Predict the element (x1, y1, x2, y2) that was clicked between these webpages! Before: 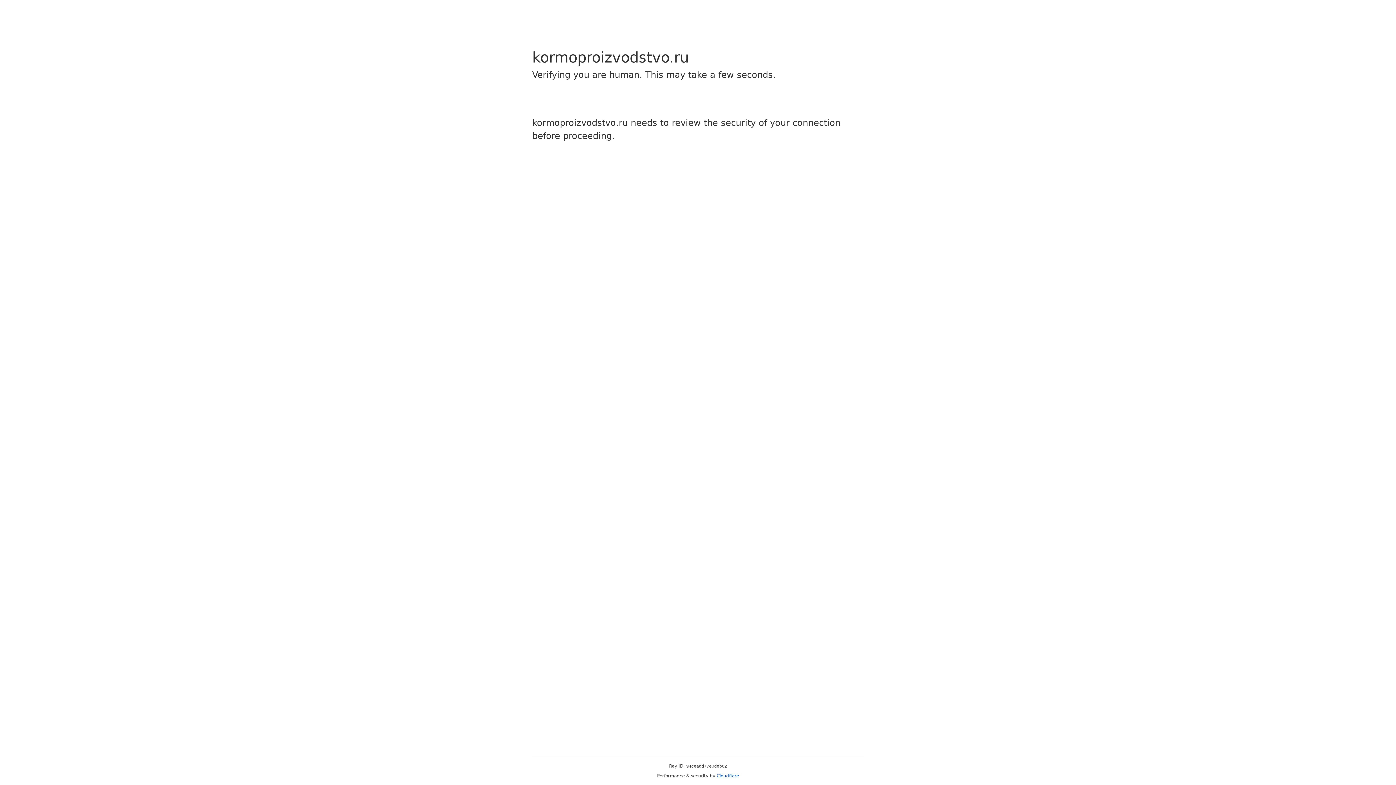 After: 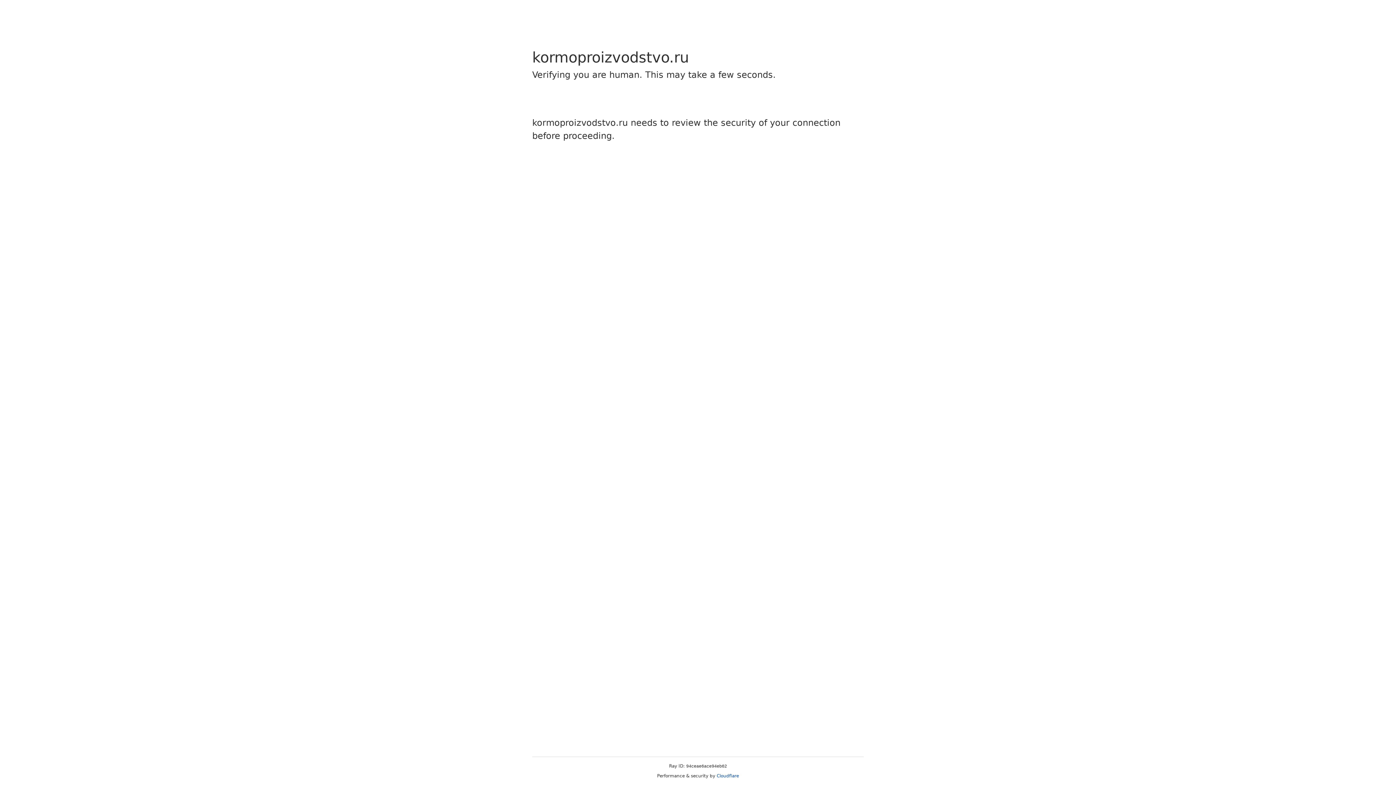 Action: label: Cloudflare bbox: (716, 773, 739, 778)